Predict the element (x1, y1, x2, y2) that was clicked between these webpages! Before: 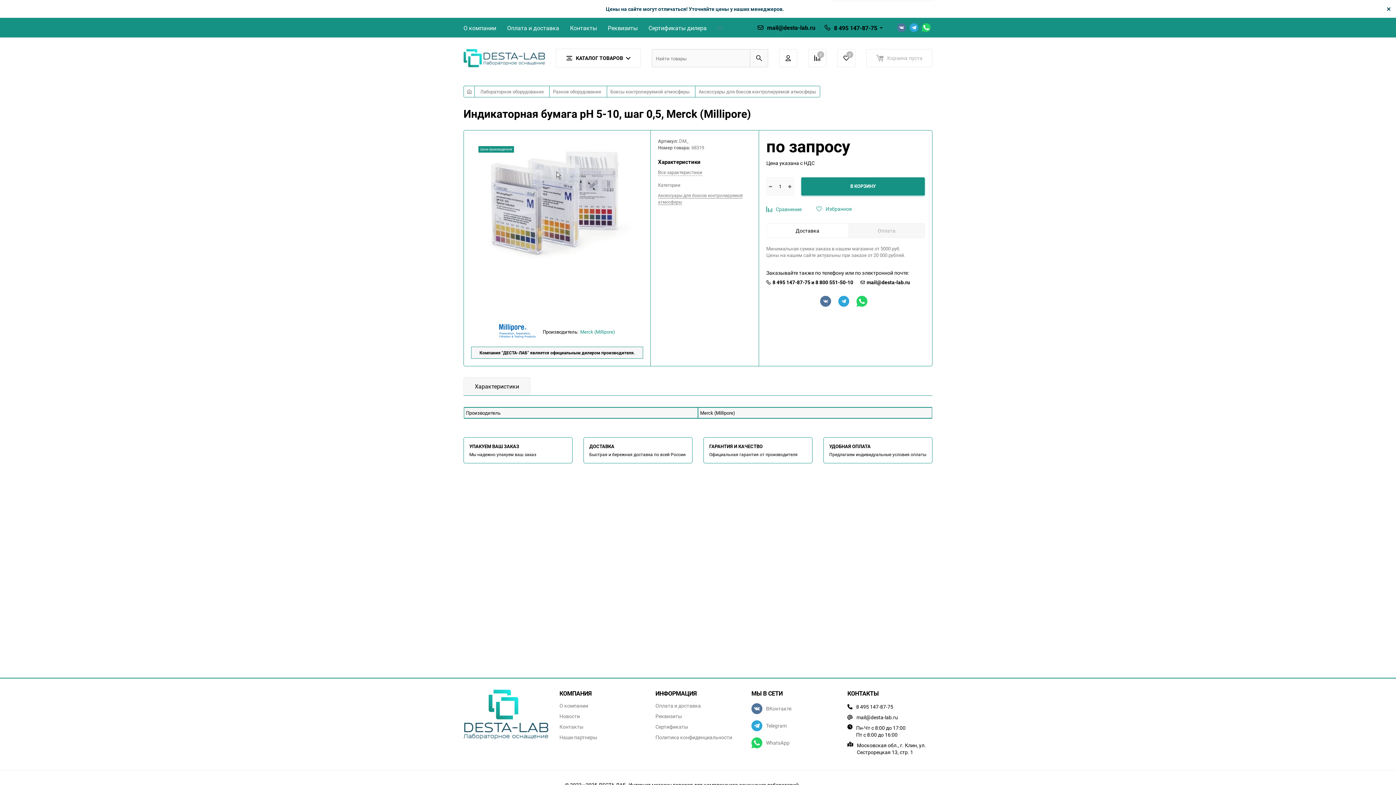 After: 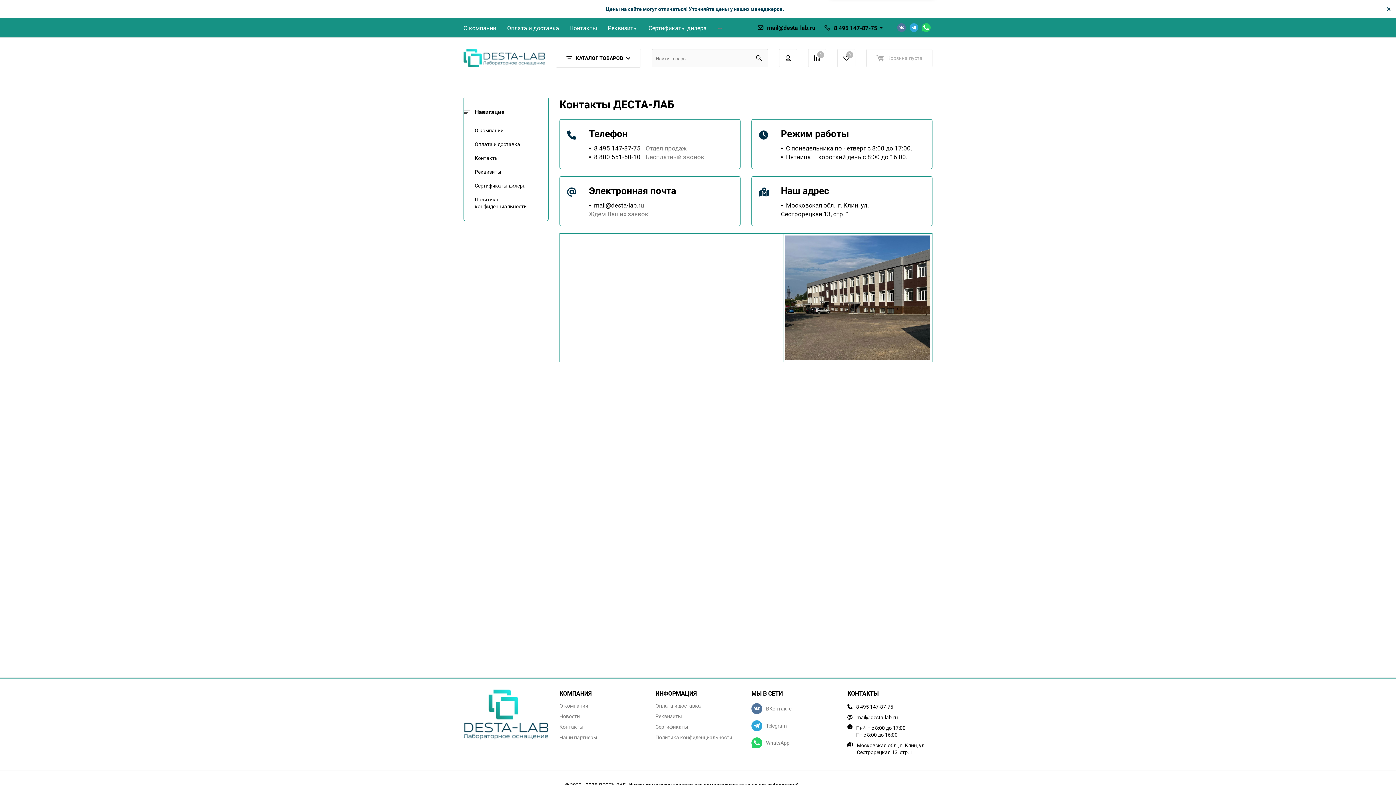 Action: bbox: (570, 24, 597, 32) label: Контакты